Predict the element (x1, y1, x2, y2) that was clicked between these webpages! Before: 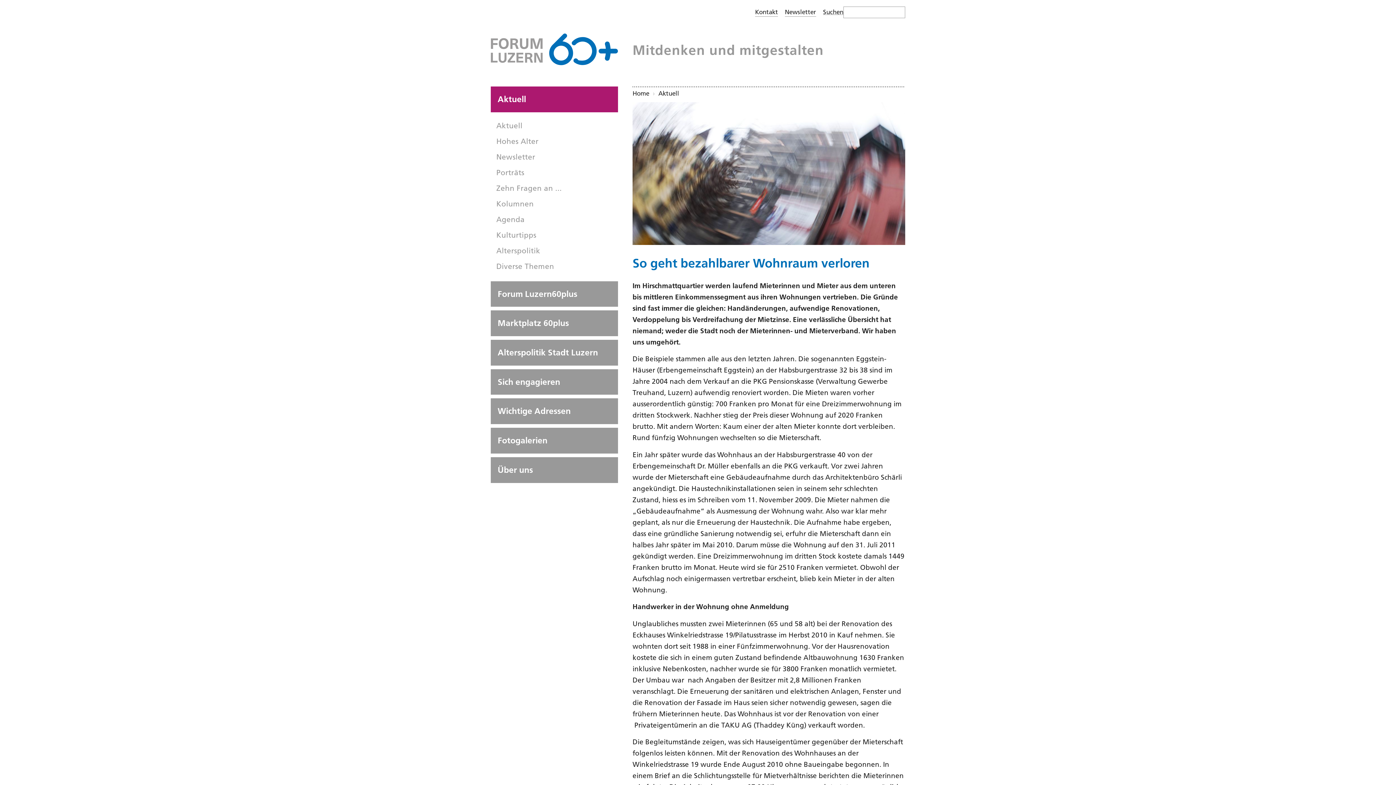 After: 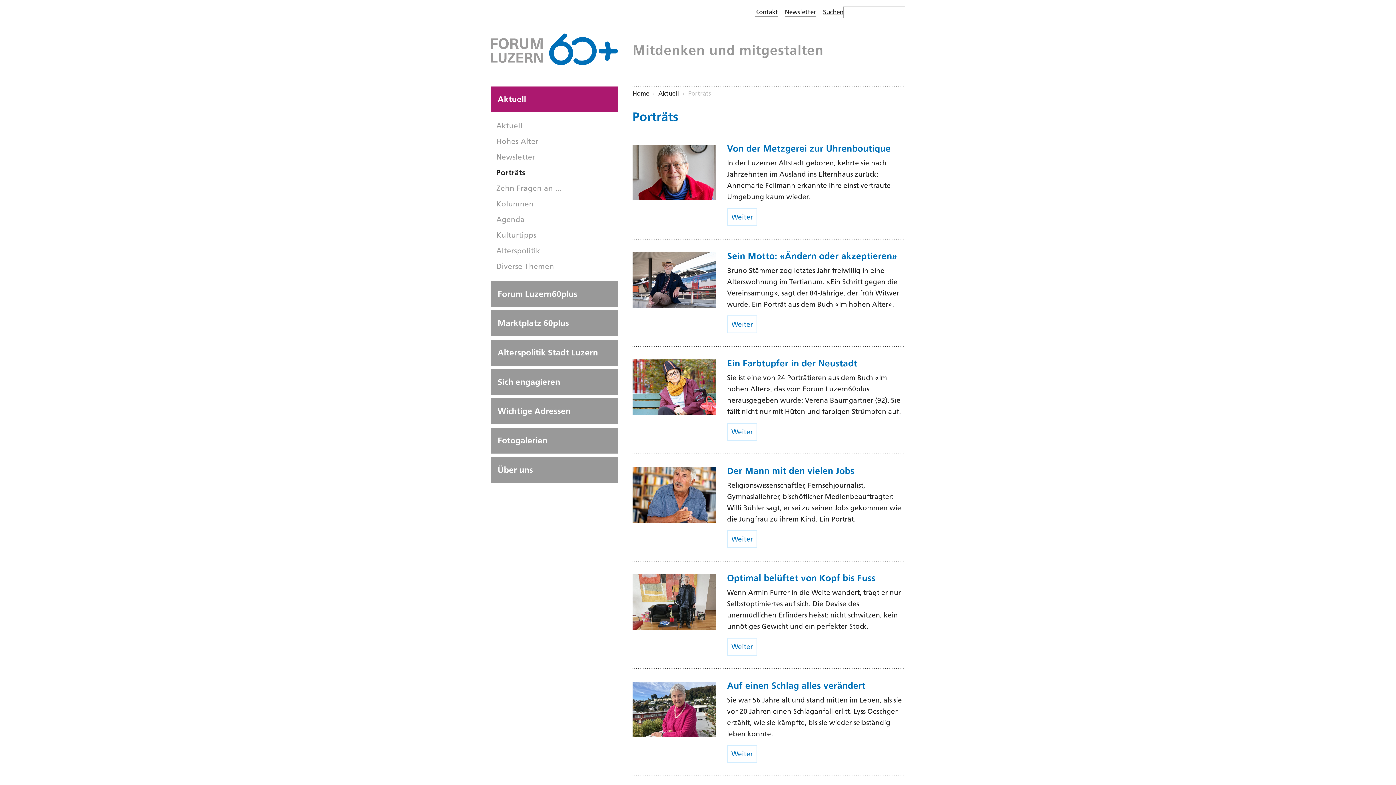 Action: bbox: (496, 167, 524, 176) label: Porträts